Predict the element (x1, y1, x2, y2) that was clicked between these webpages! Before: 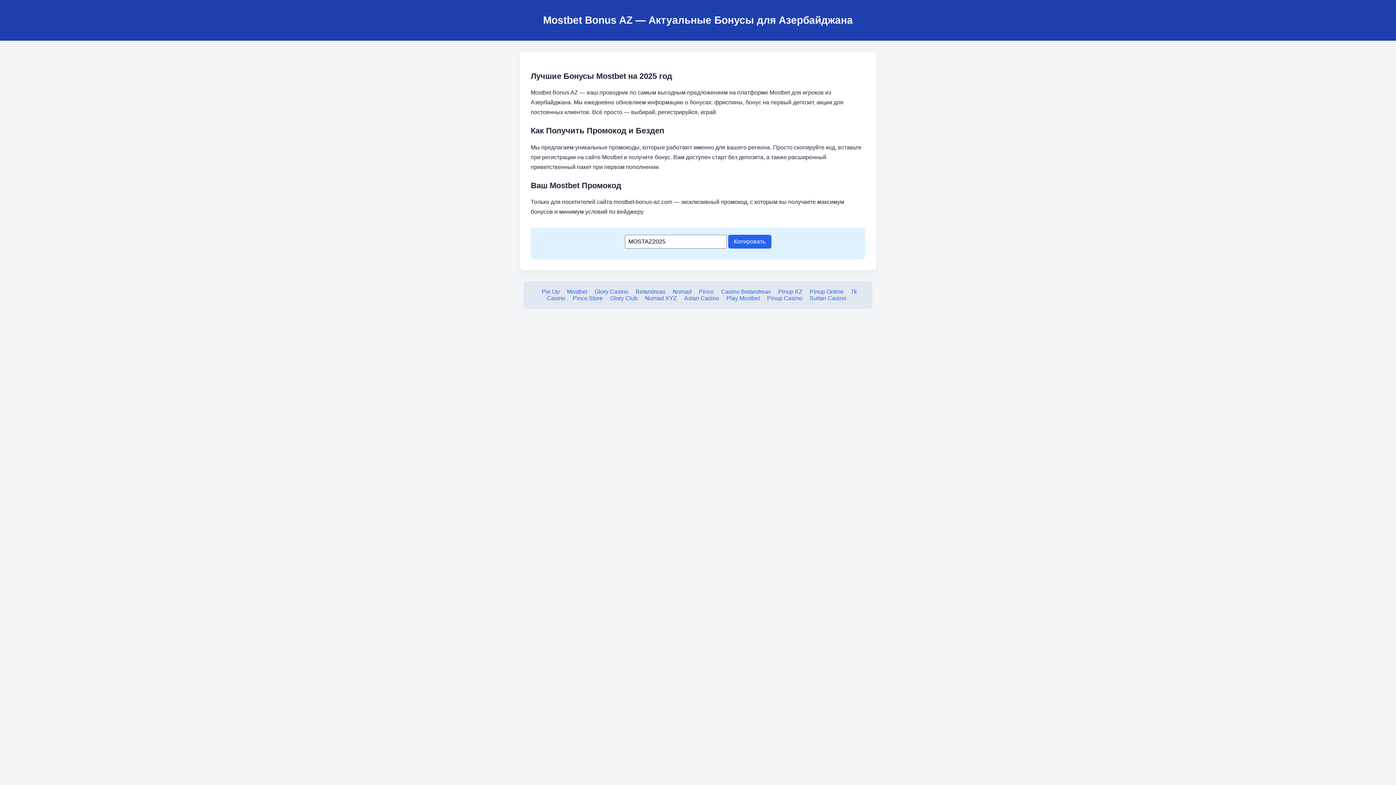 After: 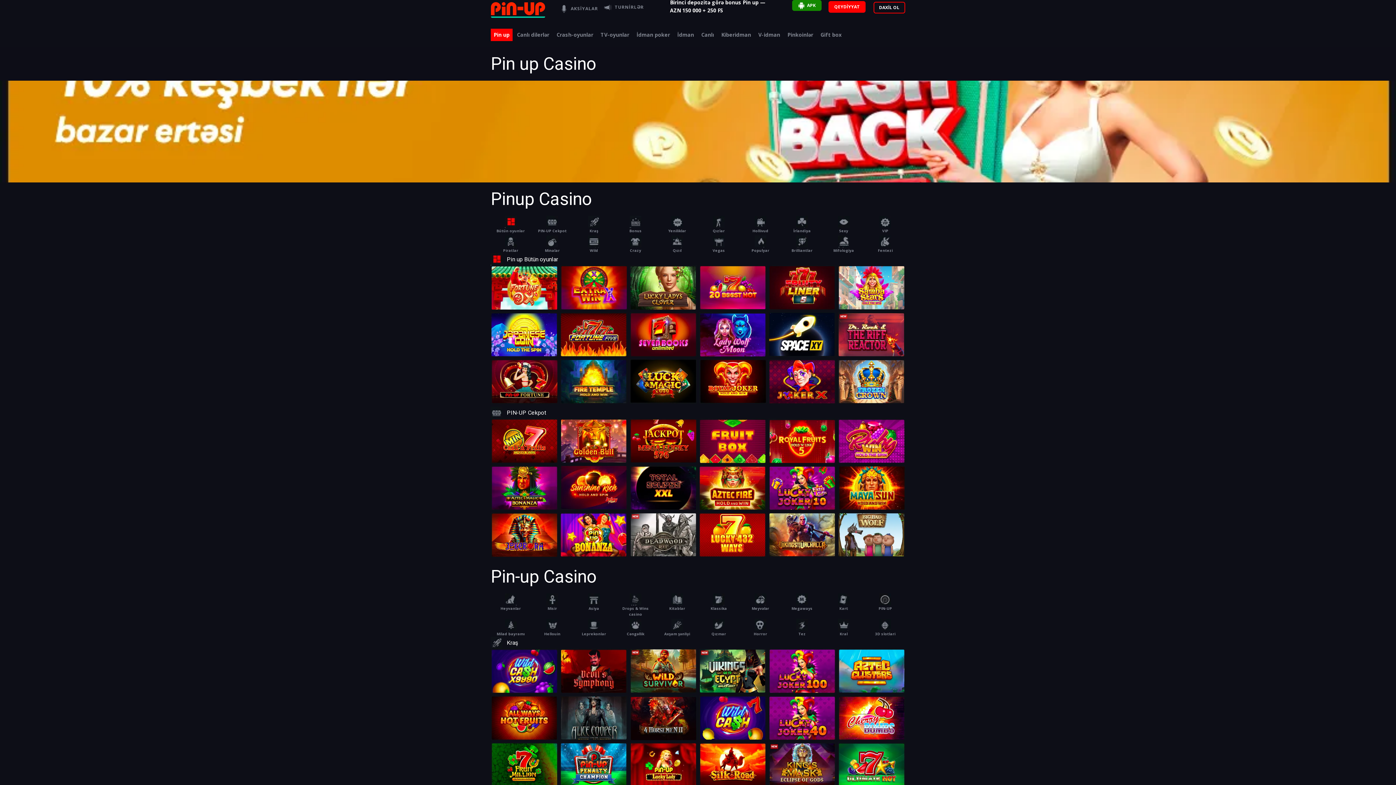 Action: bbox: (542, 288, 559, 294) label: Pin Up